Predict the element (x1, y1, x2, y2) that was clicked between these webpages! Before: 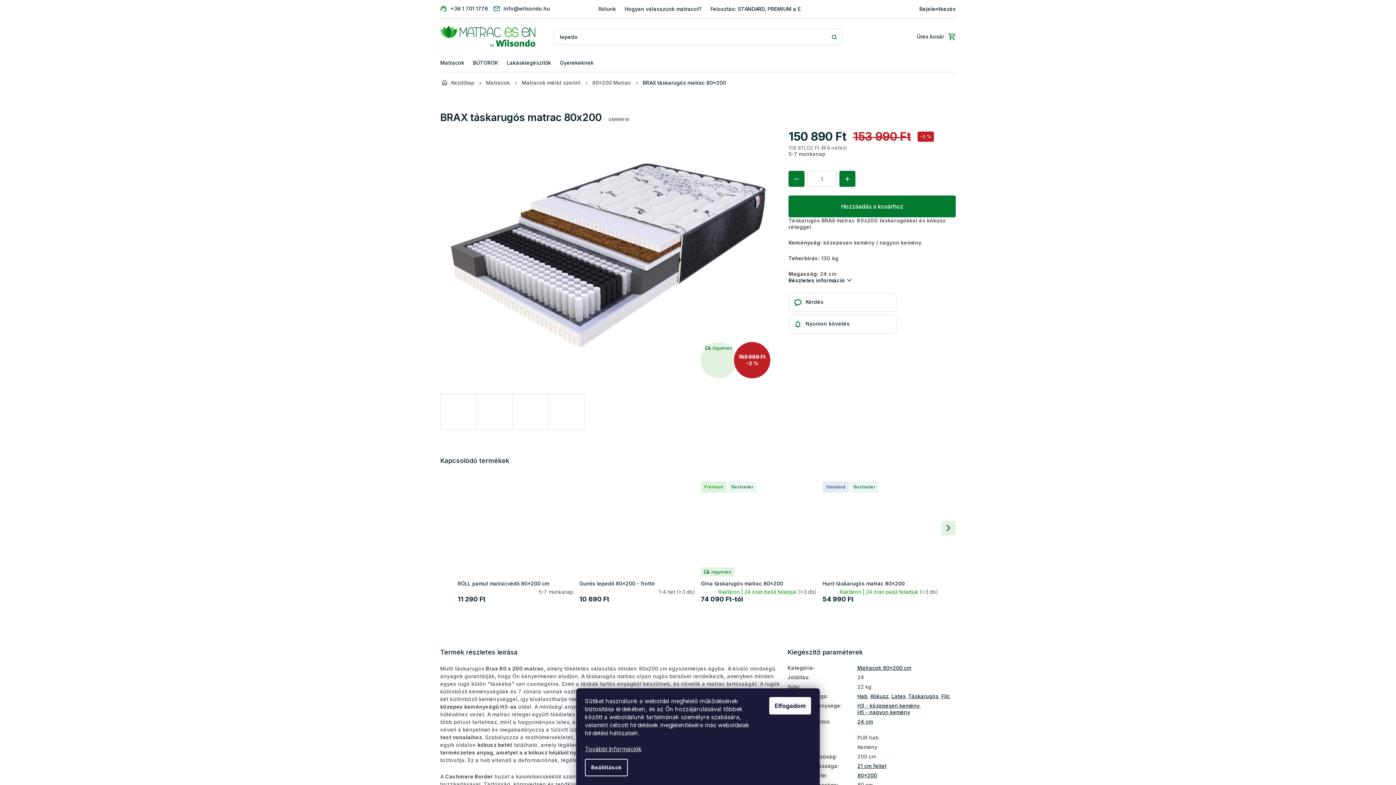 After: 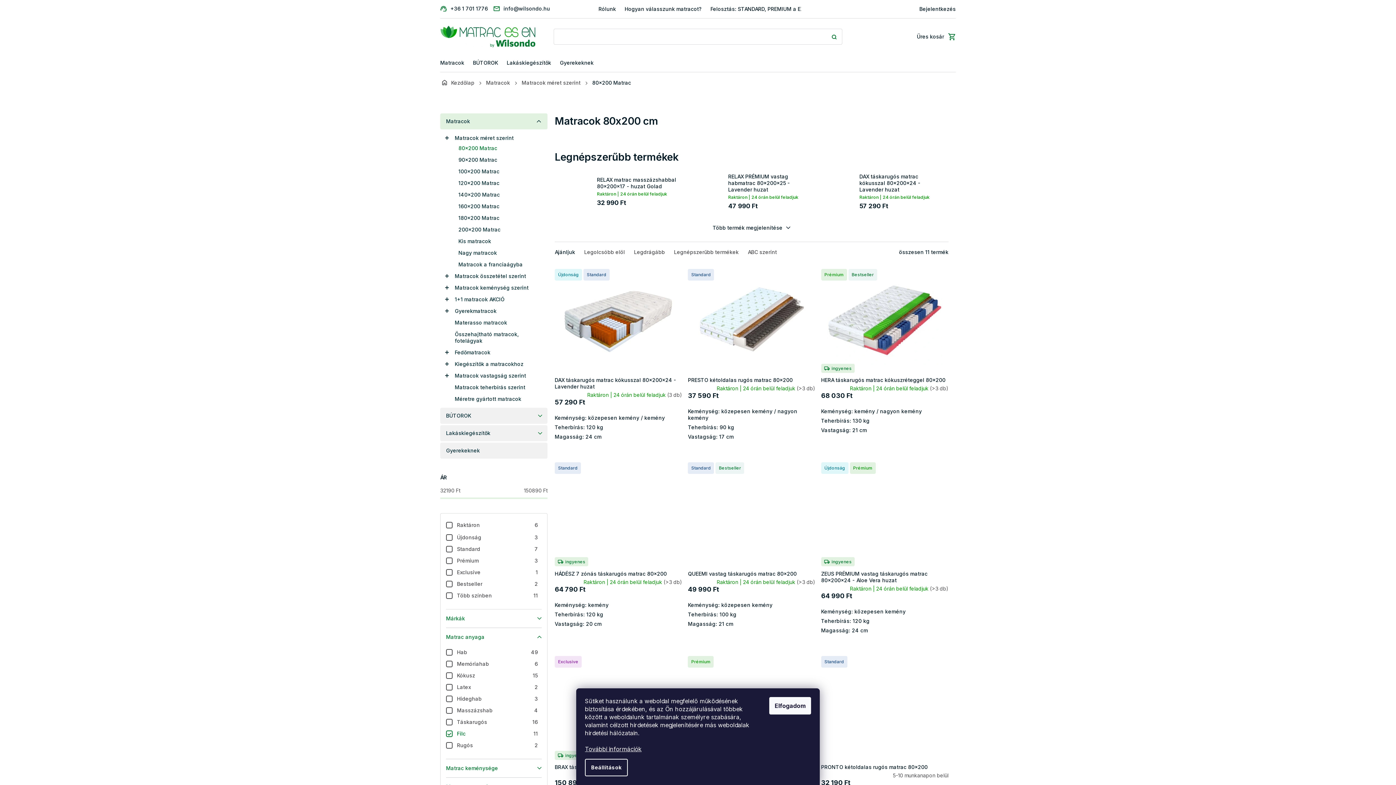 Action: bbox: (941, 693, 950, 699) label: Filc